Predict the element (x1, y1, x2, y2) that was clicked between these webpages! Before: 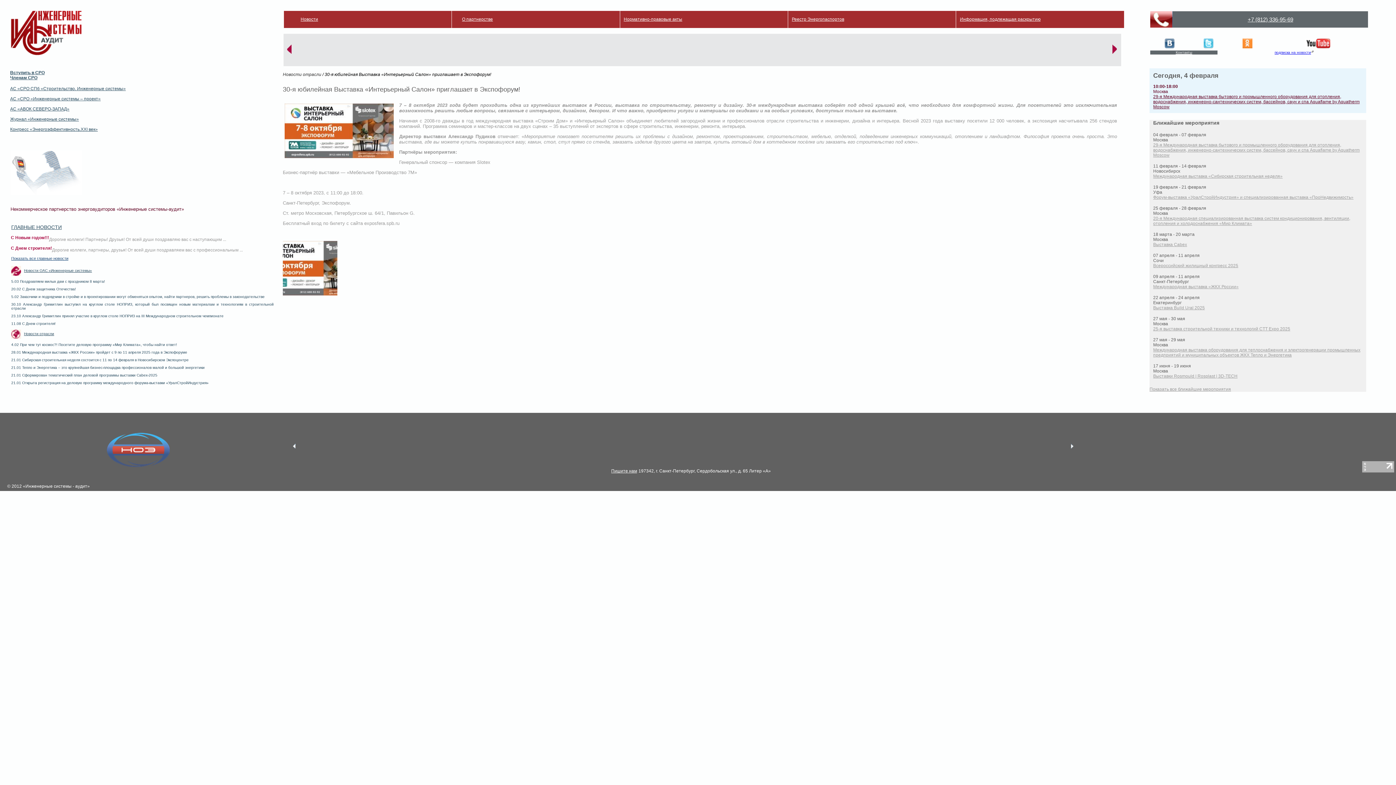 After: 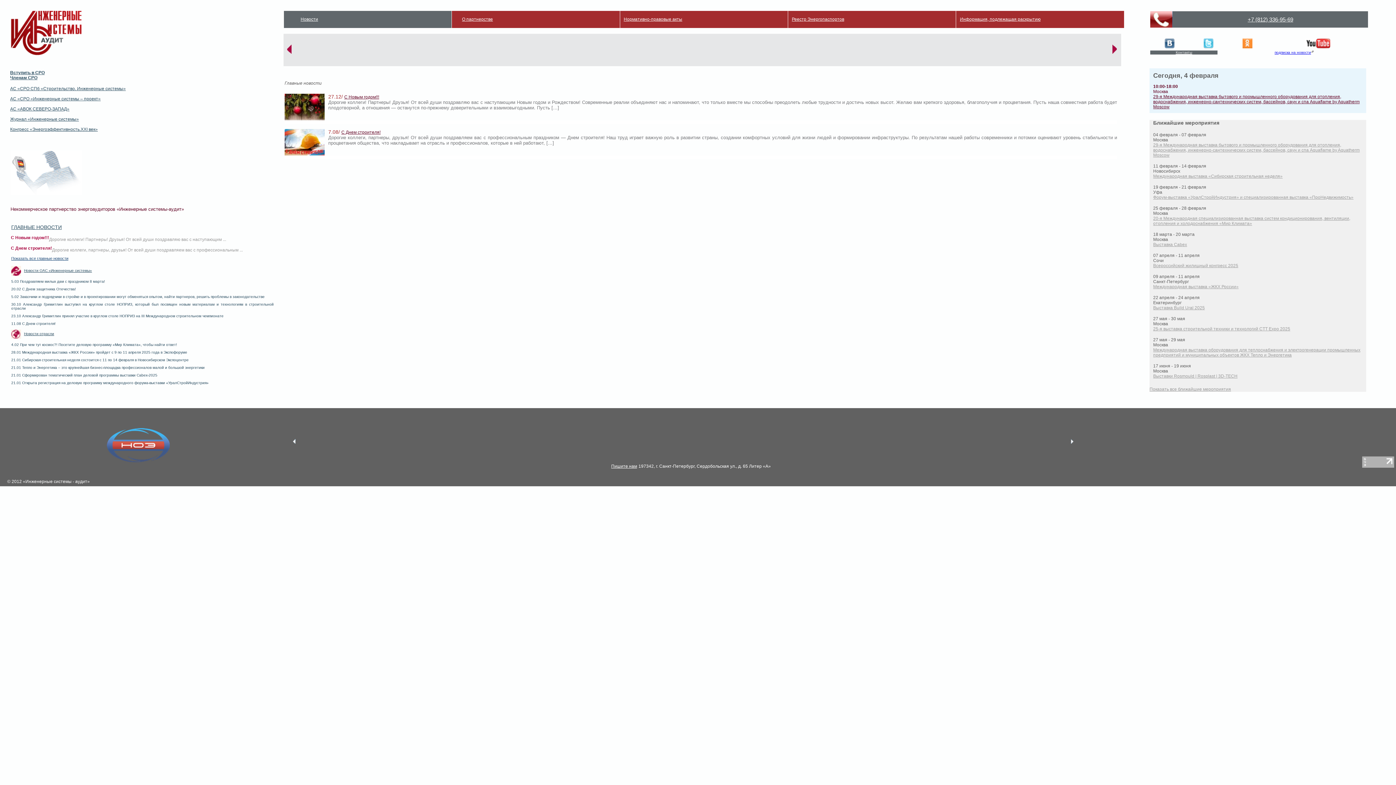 Action: bbox: (284, 10, 334, 28) label: Новости